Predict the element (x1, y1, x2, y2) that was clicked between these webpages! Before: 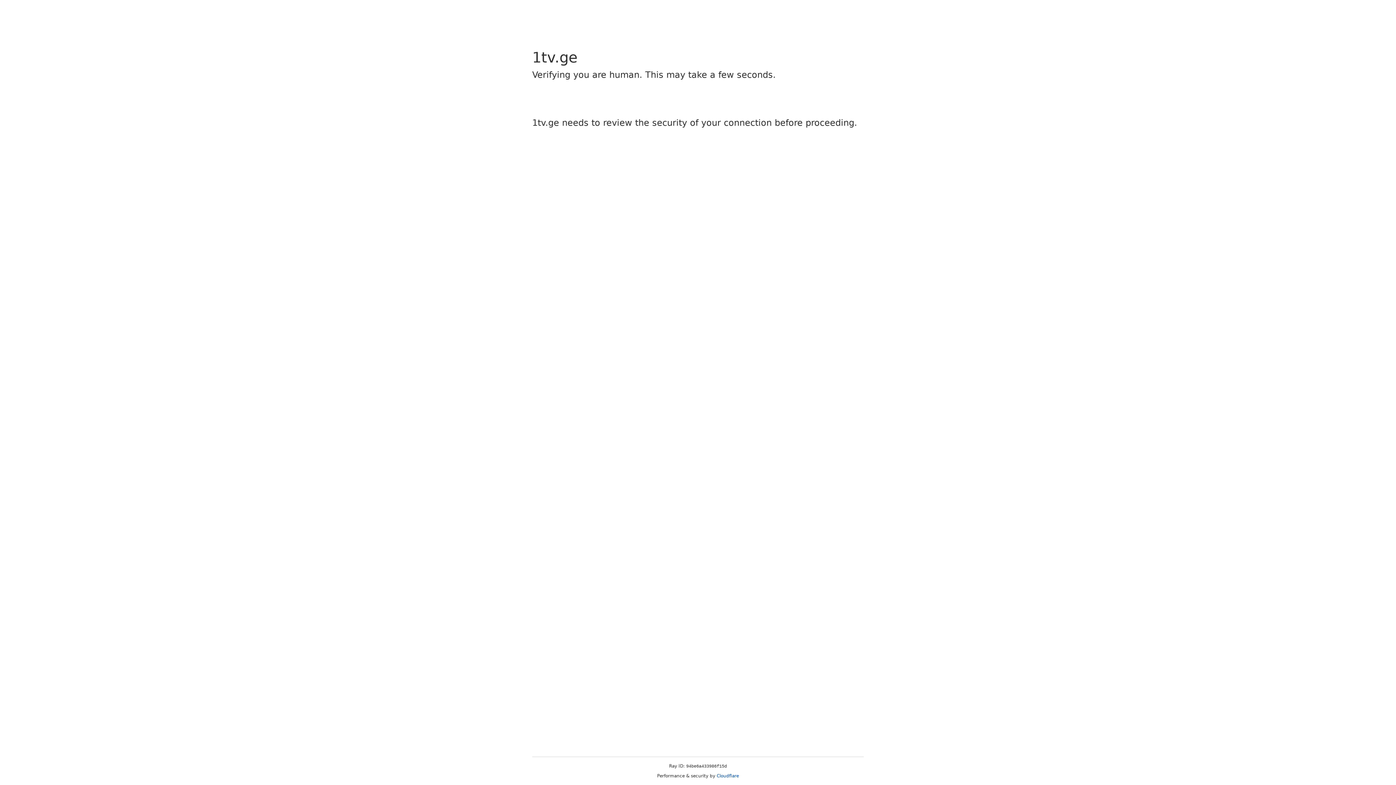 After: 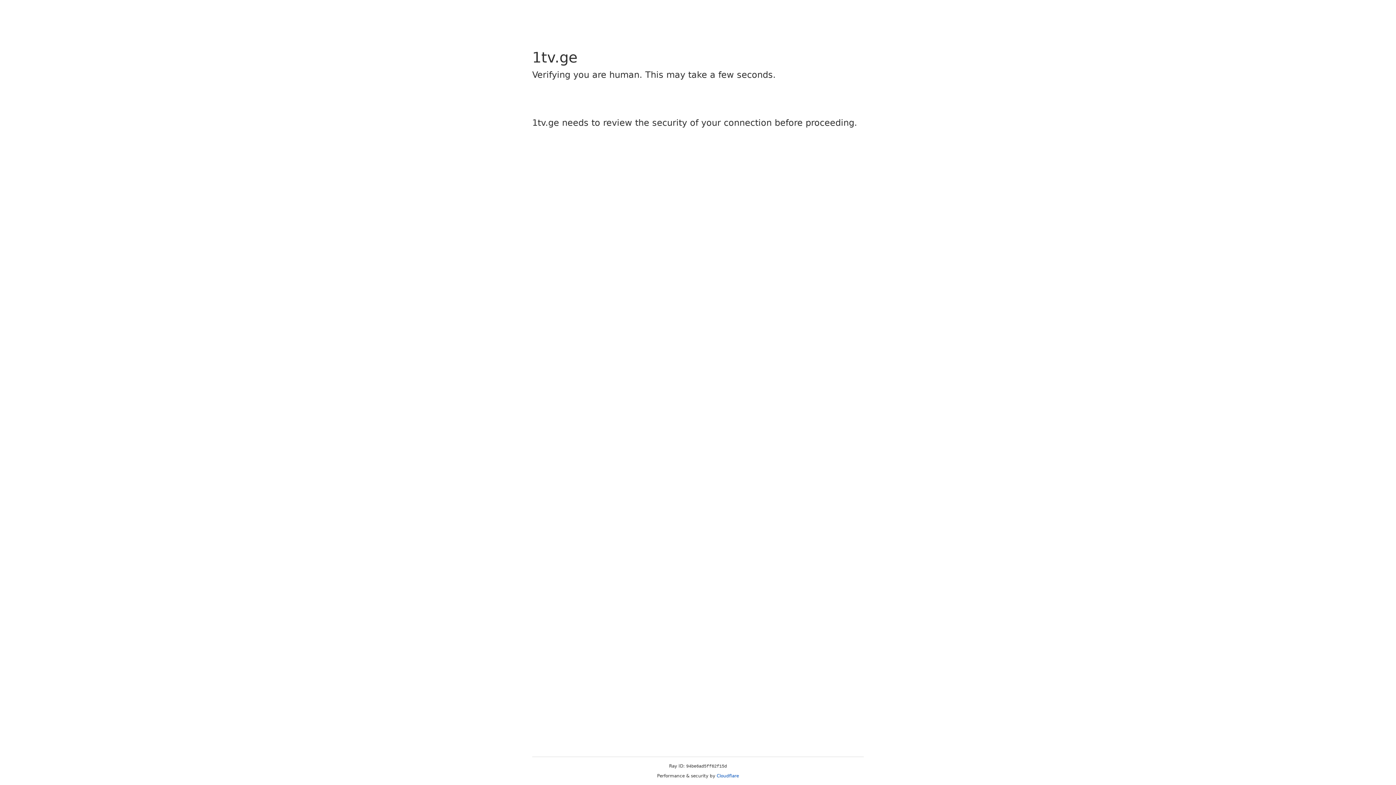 Action: bbox: (716, 773, 739, 778) label: Cloudflare